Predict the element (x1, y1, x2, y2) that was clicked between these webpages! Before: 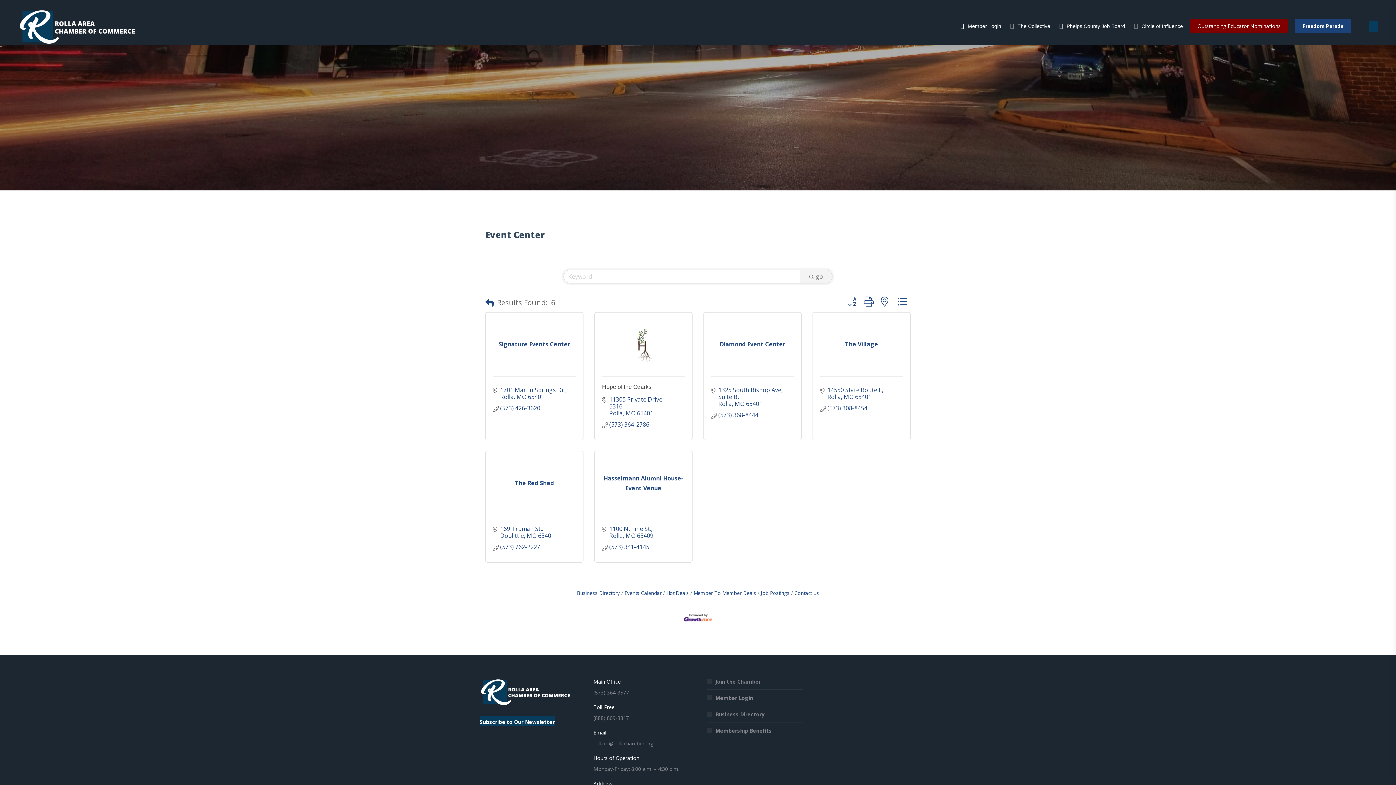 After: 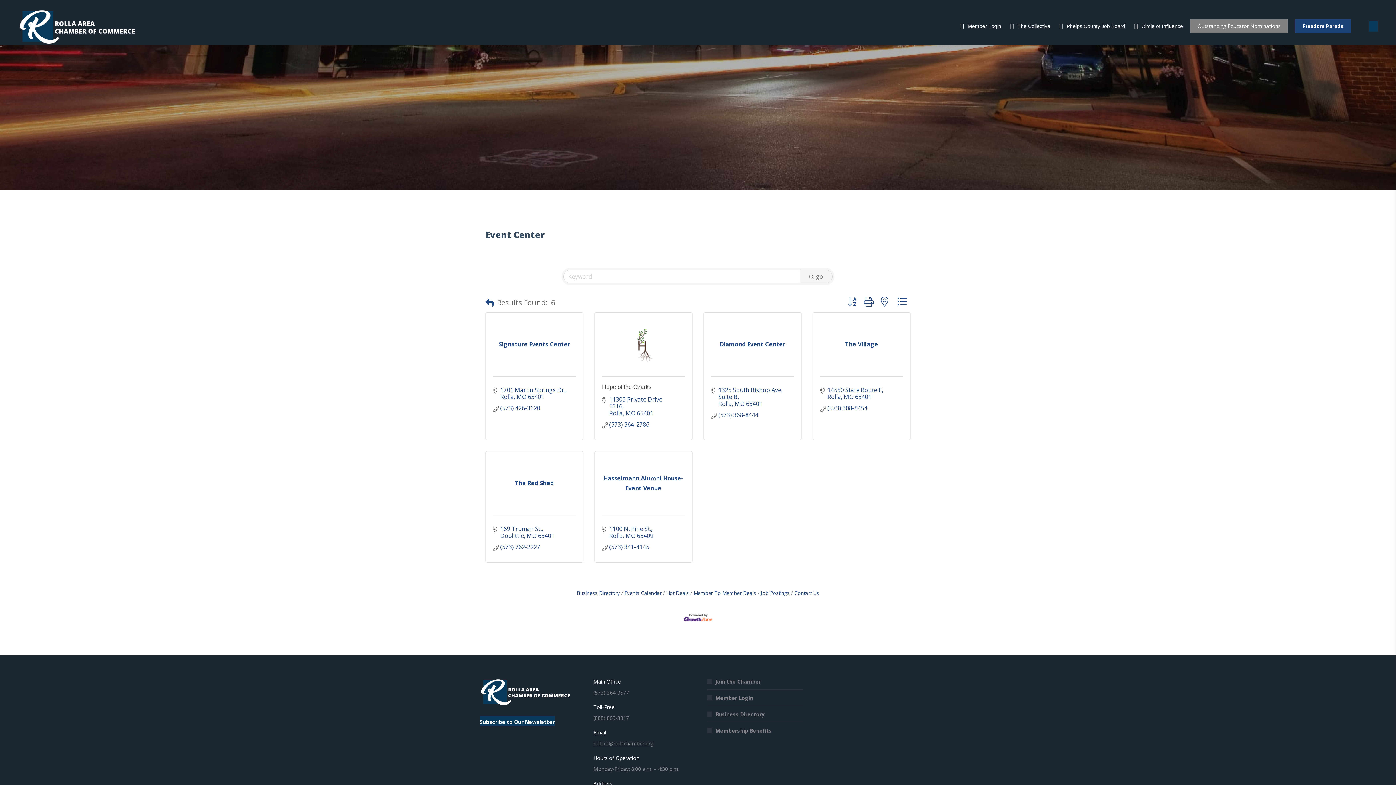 Action: bbox: (1190, 19, 1288, 33) label: Outstanding Educator Nominations